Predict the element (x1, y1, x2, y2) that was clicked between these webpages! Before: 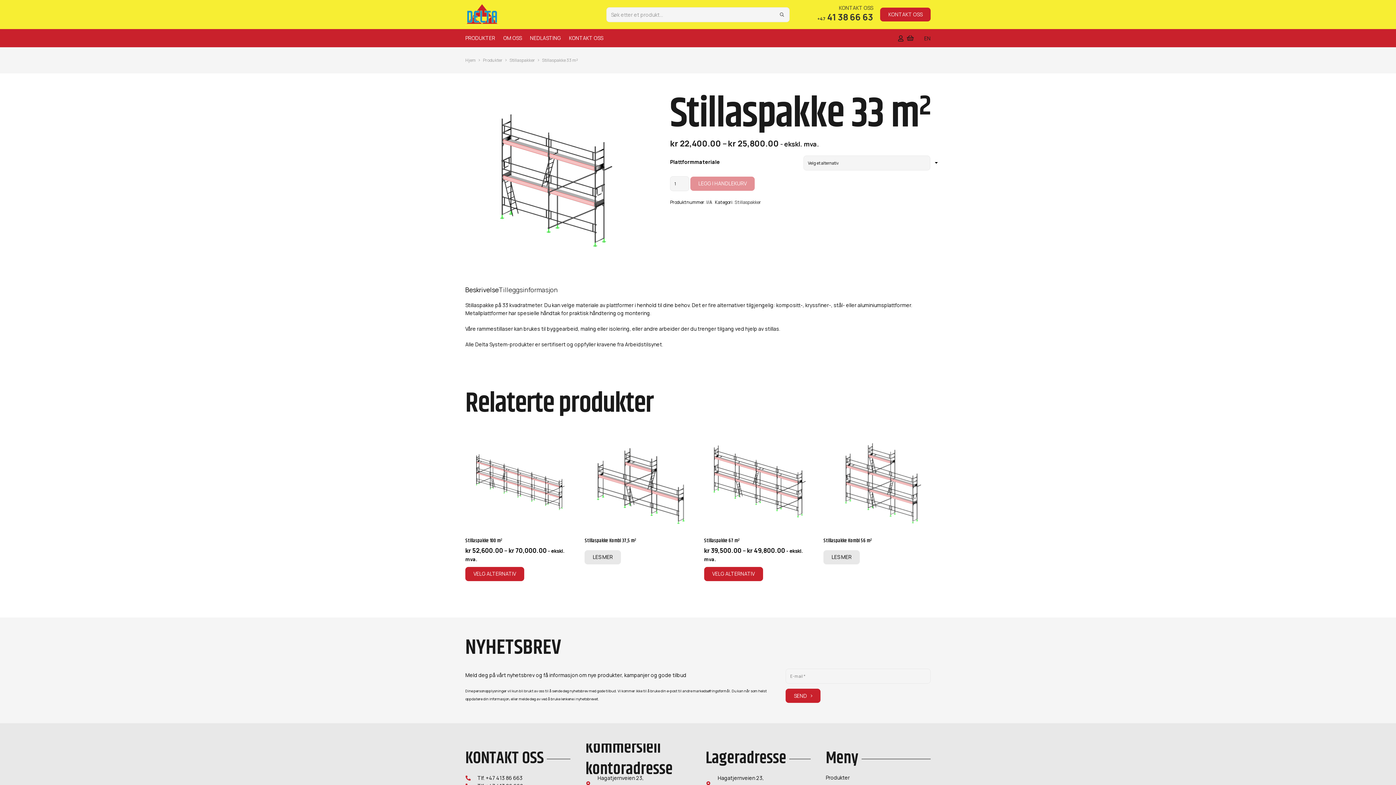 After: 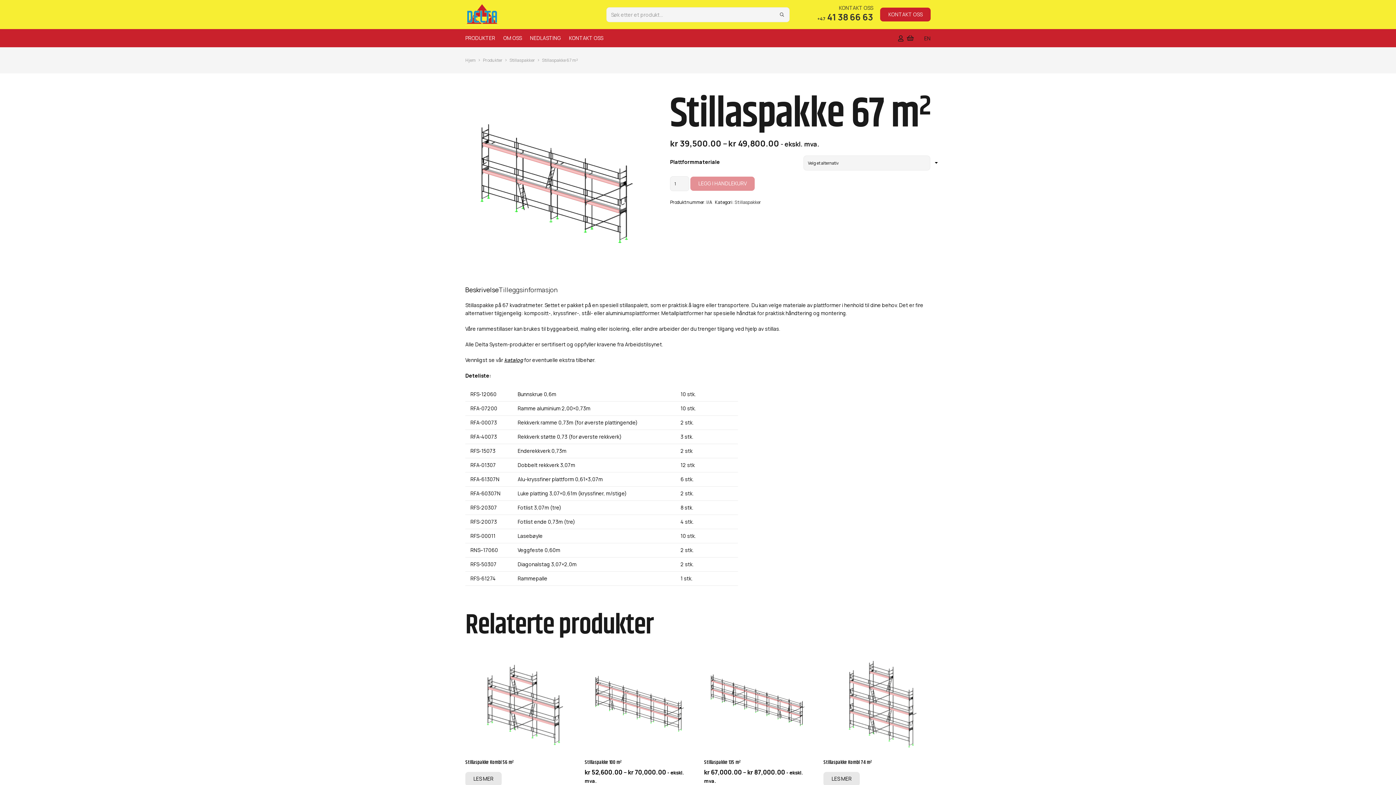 Action: label: Velg innstillinger for «Stillaspakke 67 m²» bbox: (704, 567, 763, 581)